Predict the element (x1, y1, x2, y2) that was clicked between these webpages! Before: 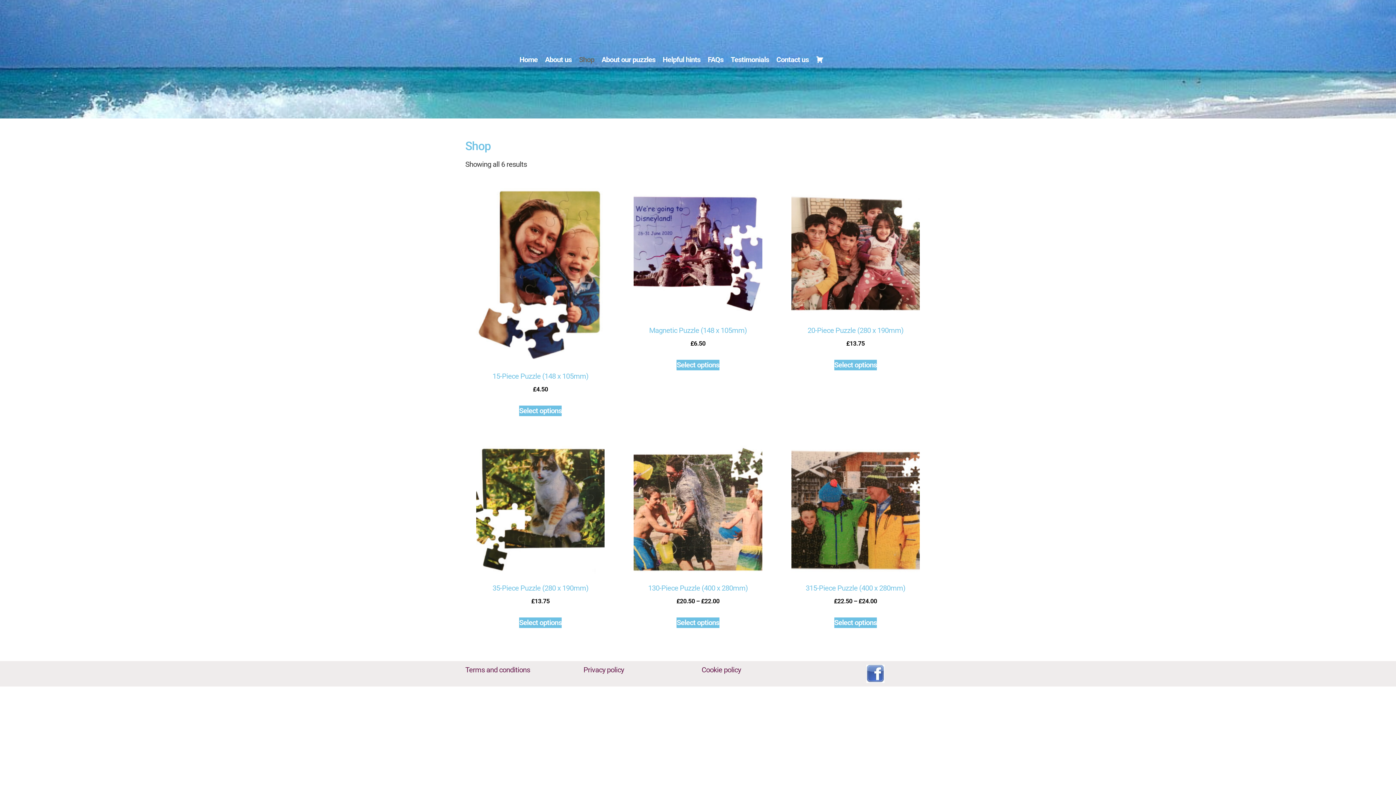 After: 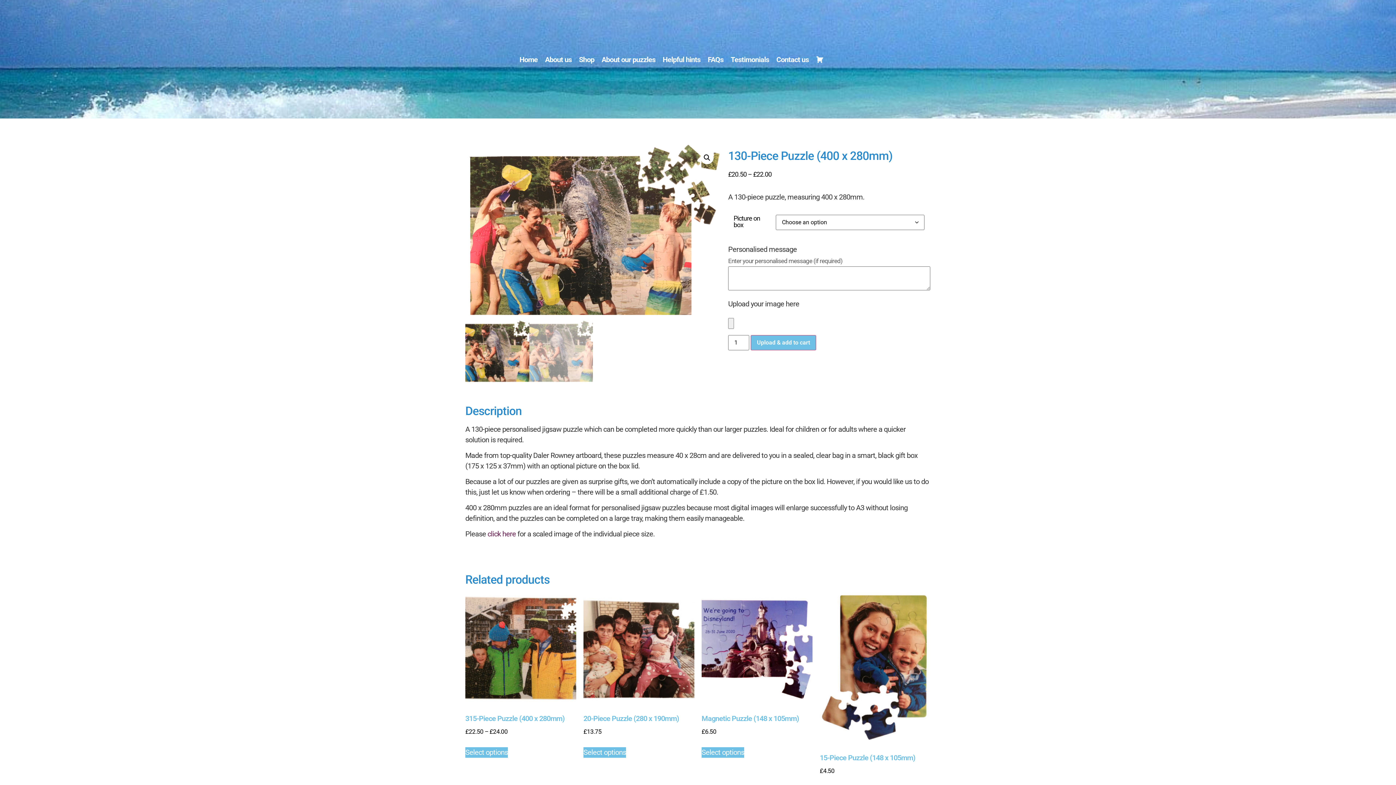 Action: bbox: (633, 445, 762, 606) label: 130-Piece Puzzle (400 x 280mm)
£20.50 – £22.00